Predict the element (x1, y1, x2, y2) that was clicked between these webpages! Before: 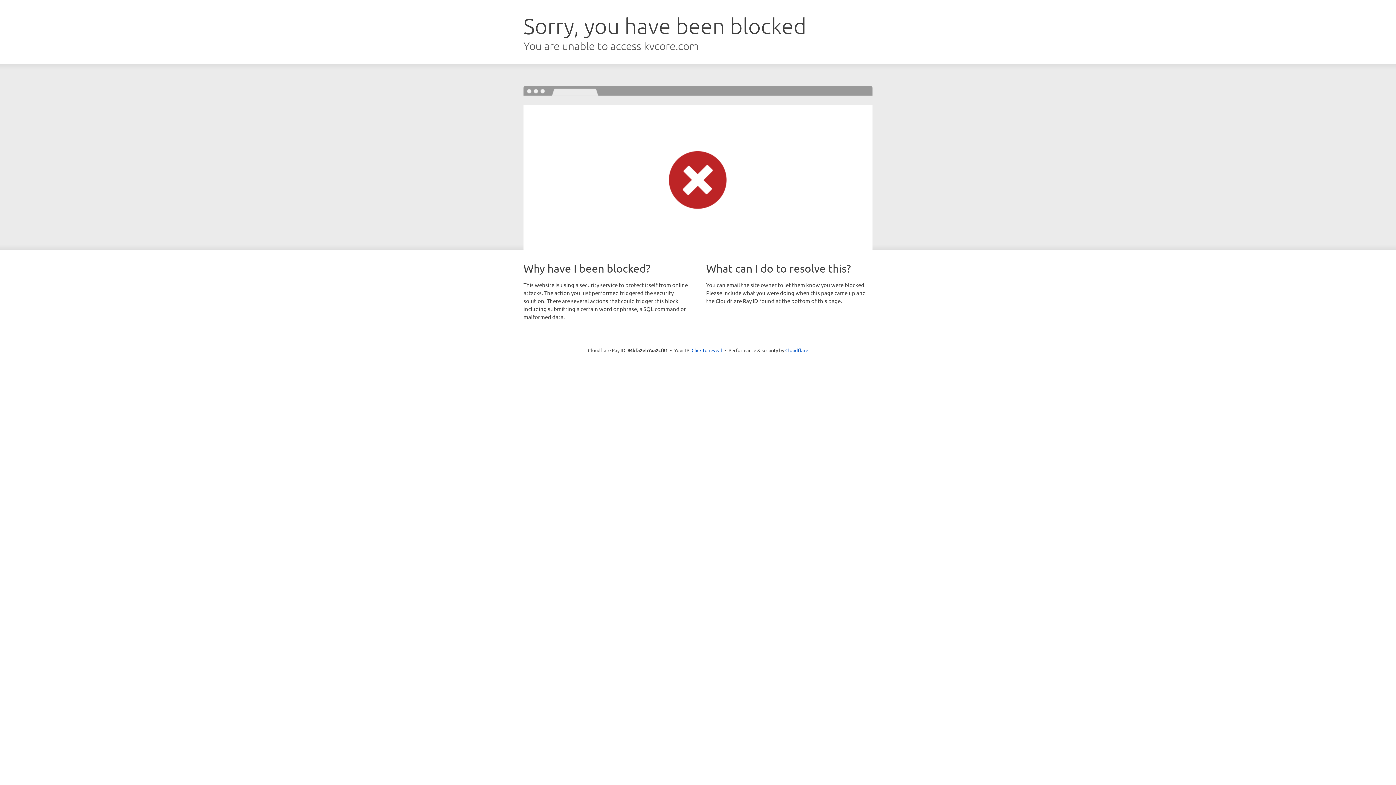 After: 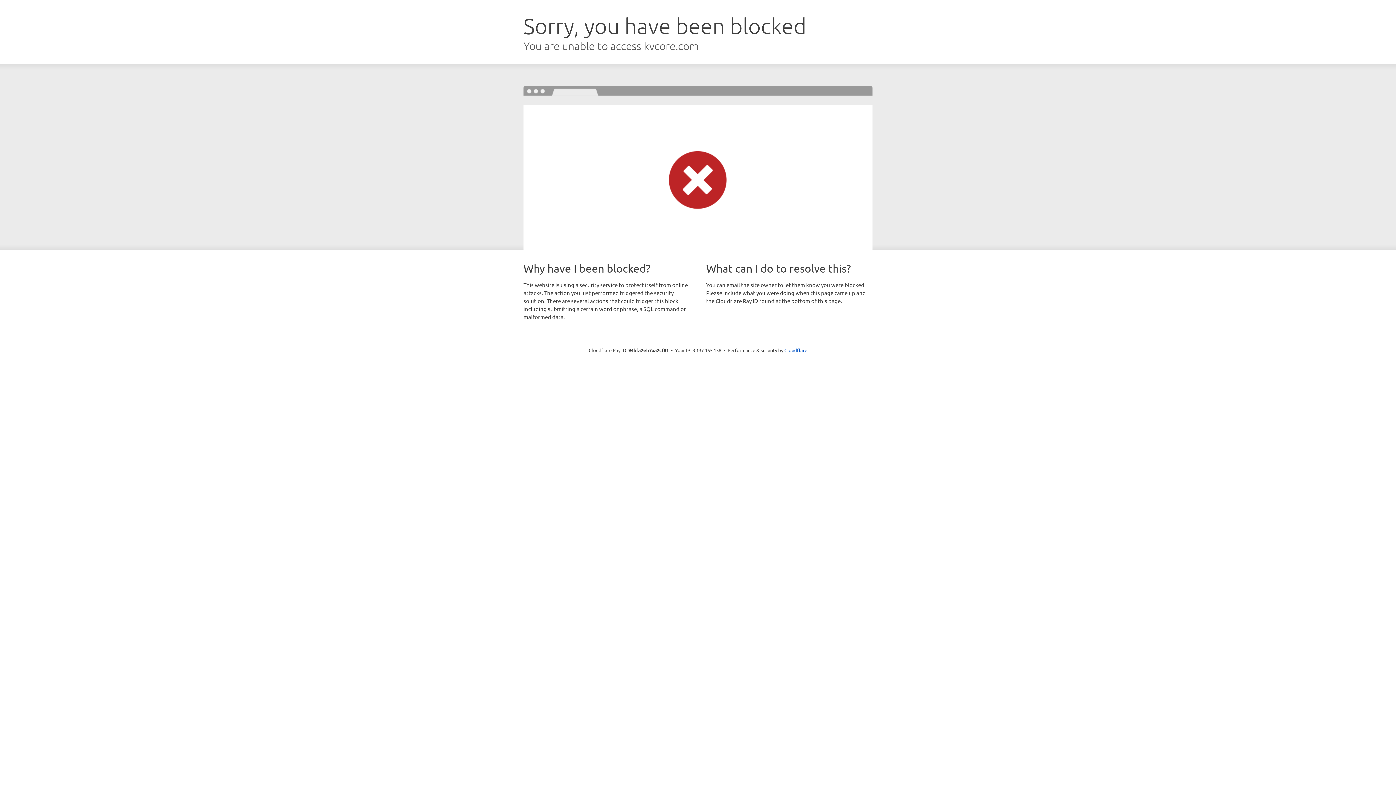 Action: bbox: (691, 346, 722, 353) label: Click to reveal